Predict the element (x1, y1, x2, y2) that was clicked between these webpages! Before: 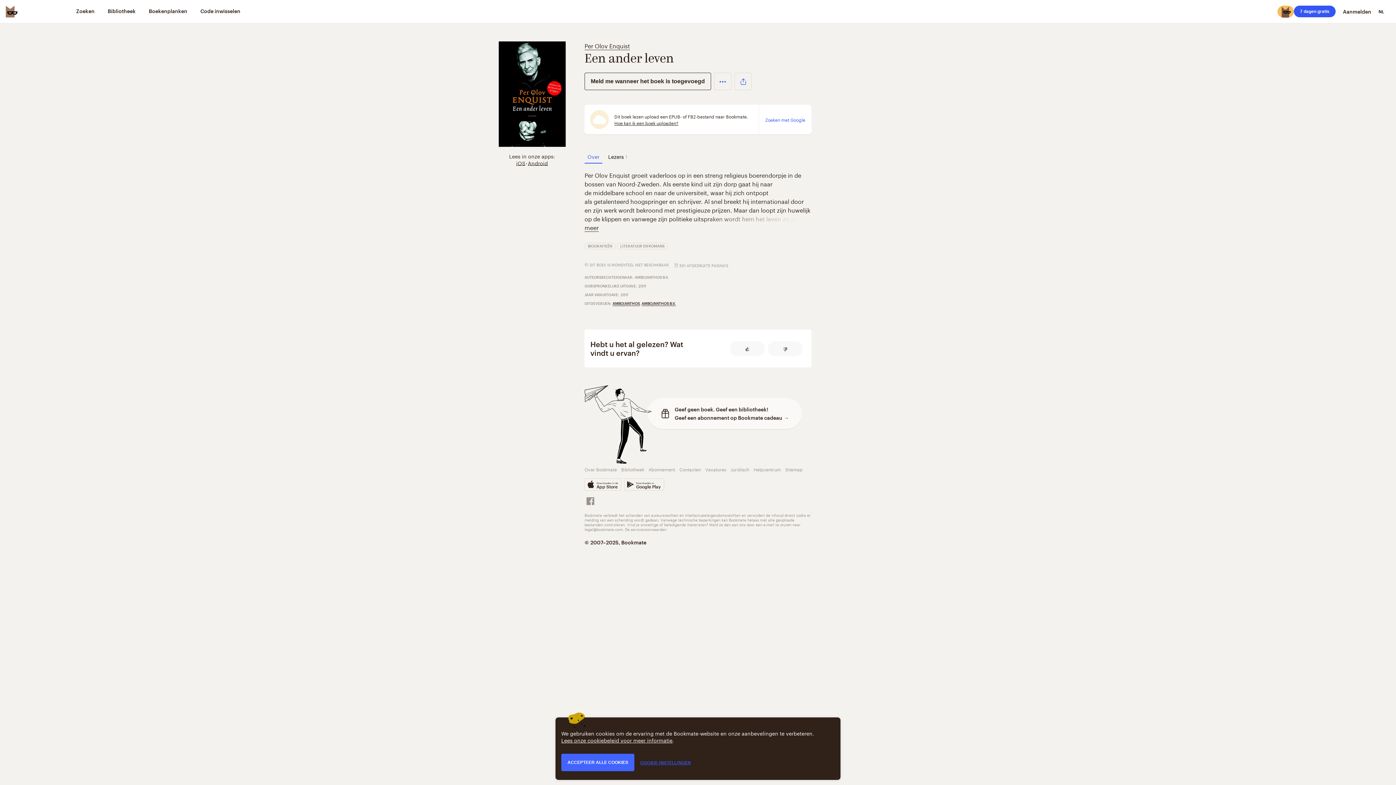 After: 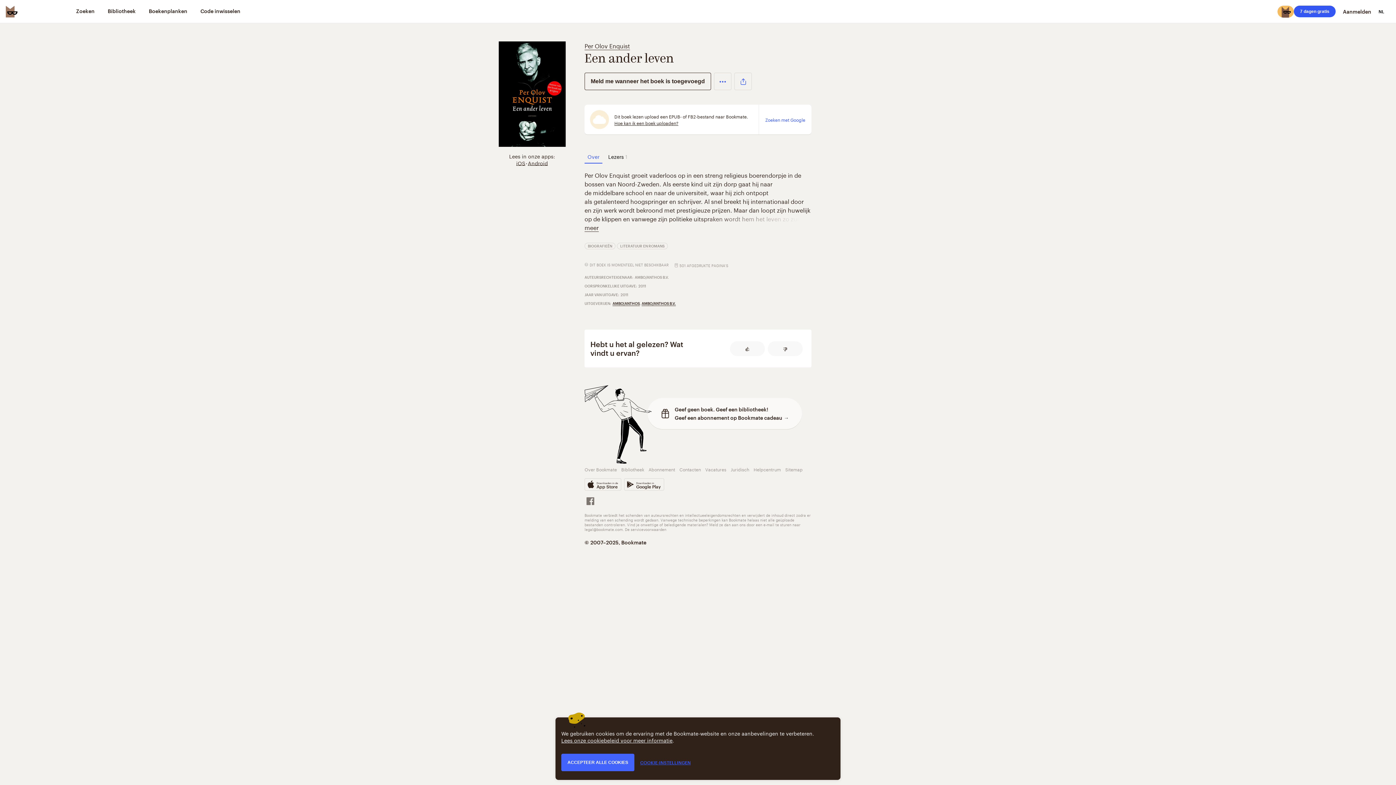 Action: bbox: (584, 496, 605, 505)